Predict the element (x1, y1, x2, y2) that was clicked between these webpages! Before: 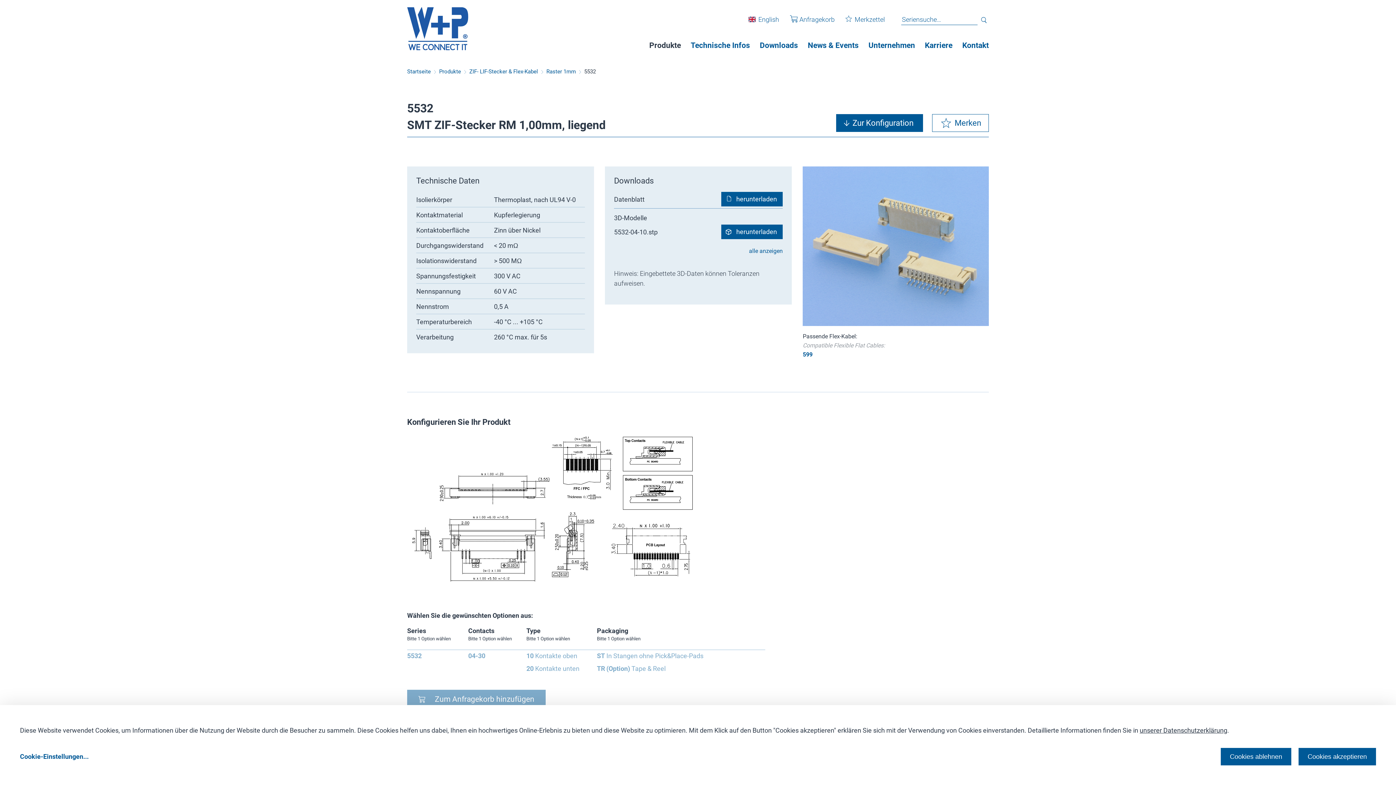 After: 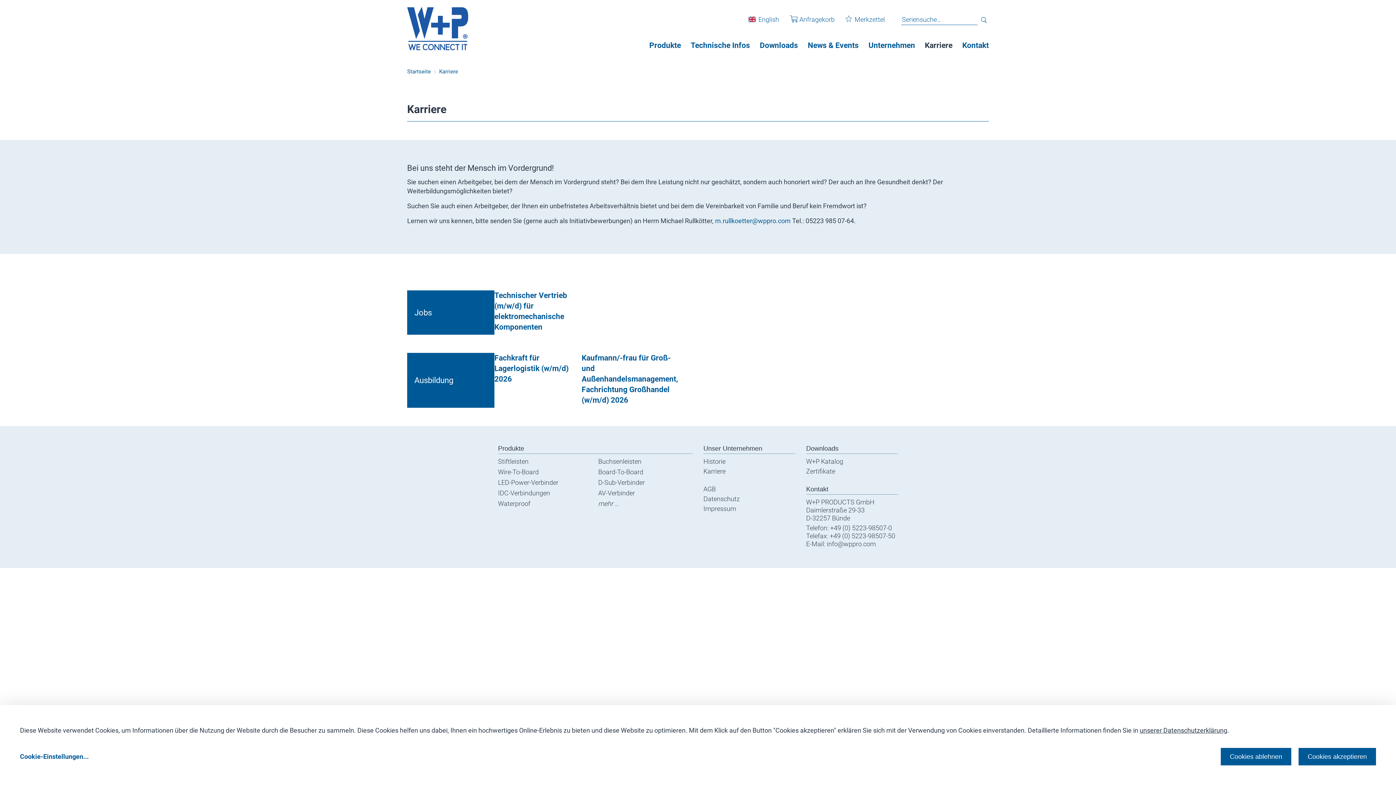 Action: label: Karriere bbox: (922, 36, 955, 54)